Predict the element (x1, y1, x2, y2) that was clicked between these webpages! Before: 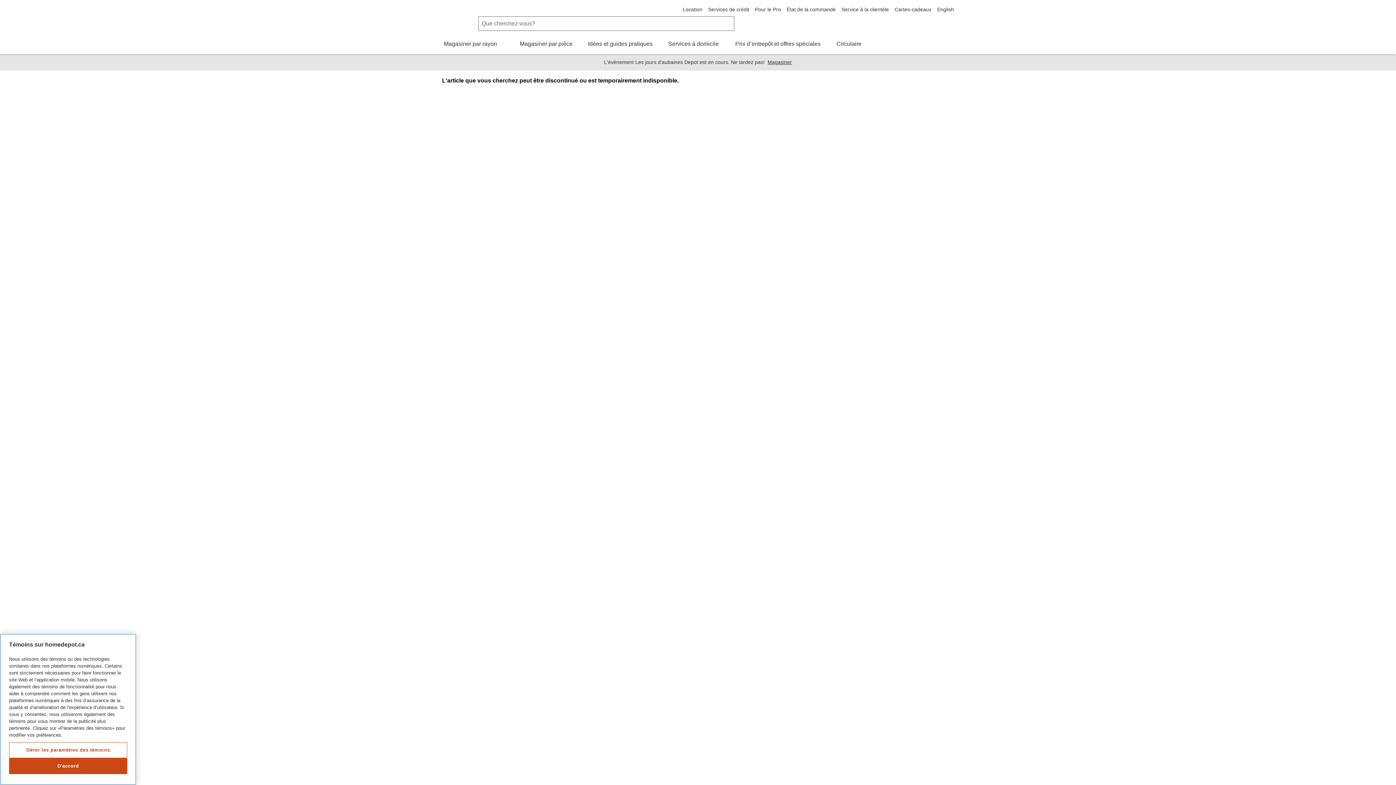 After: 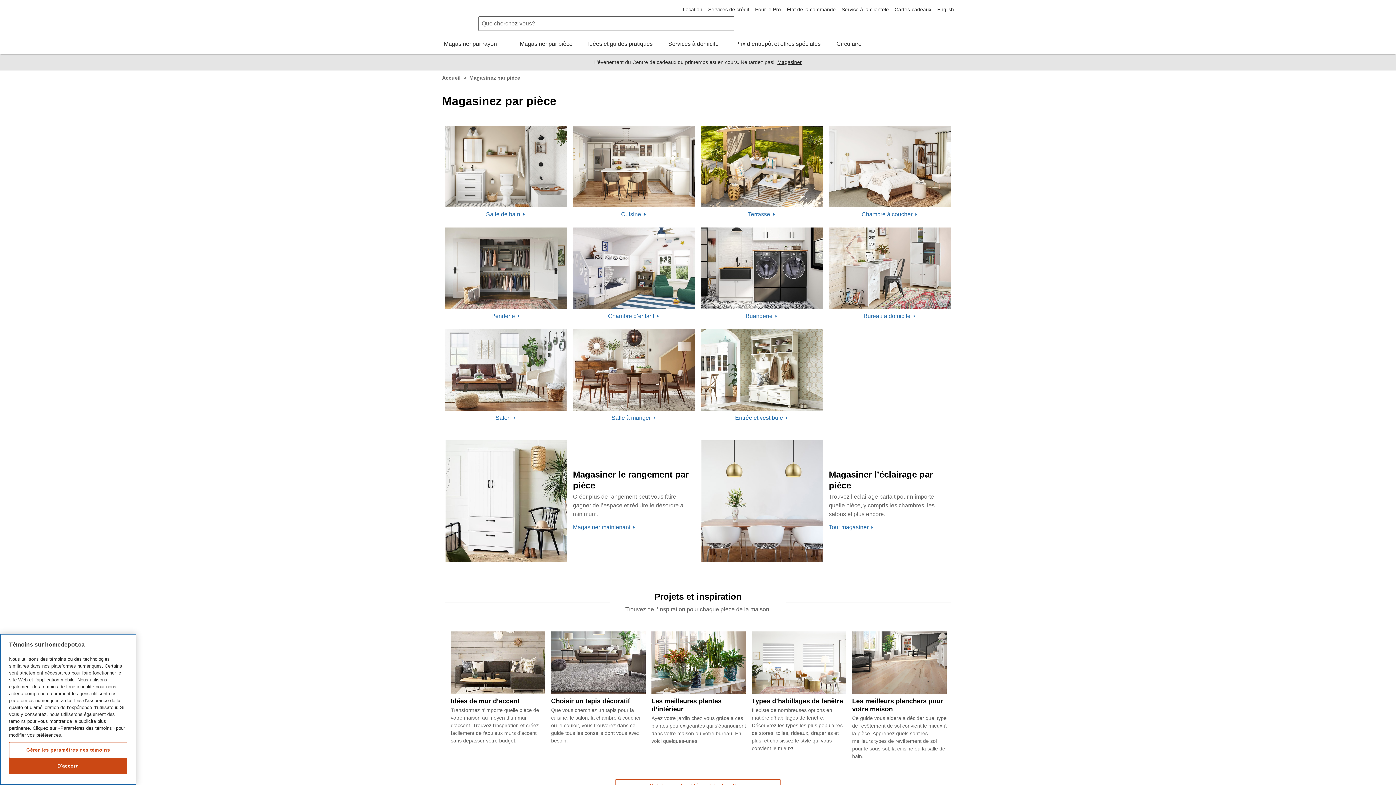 Action: bbox: (518, 39, 574, 54) label: Magasiner par pièce